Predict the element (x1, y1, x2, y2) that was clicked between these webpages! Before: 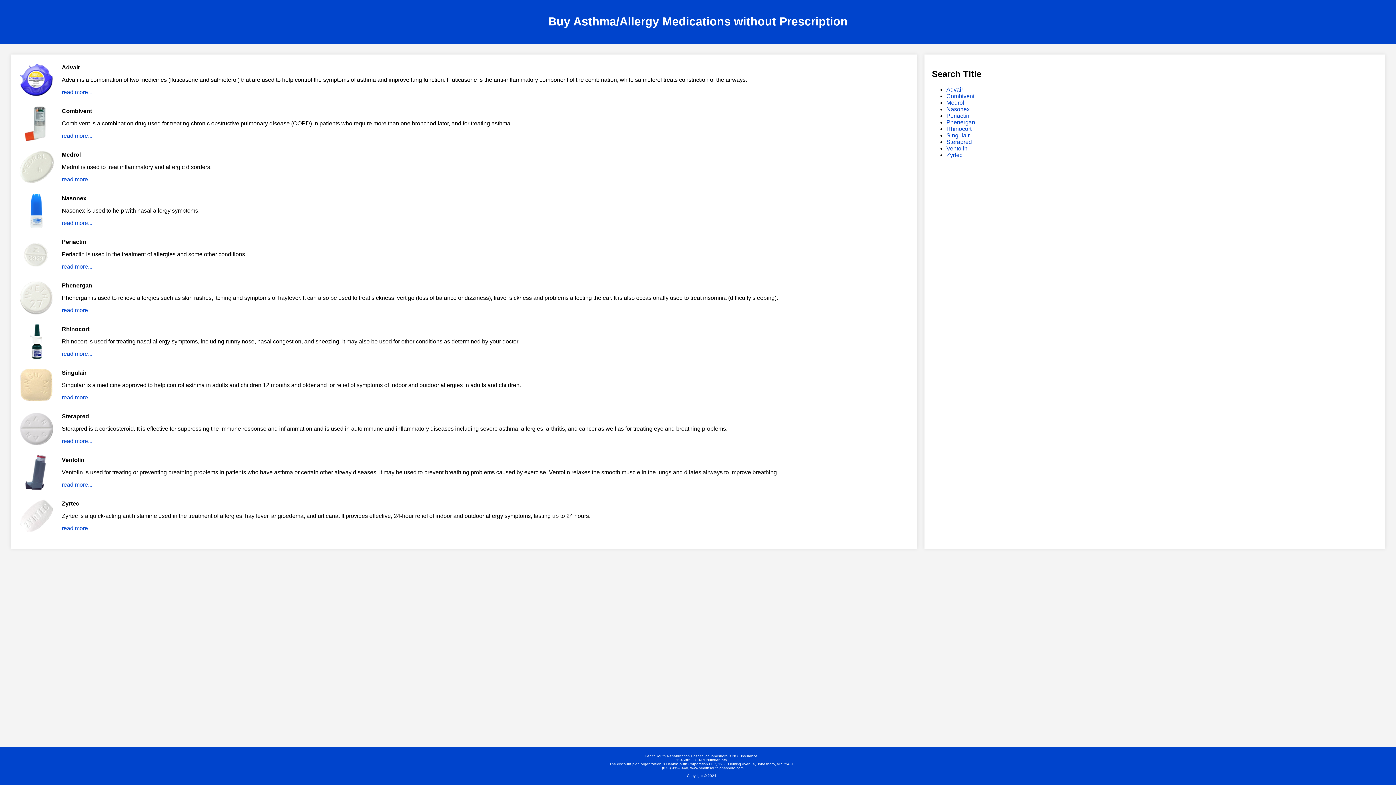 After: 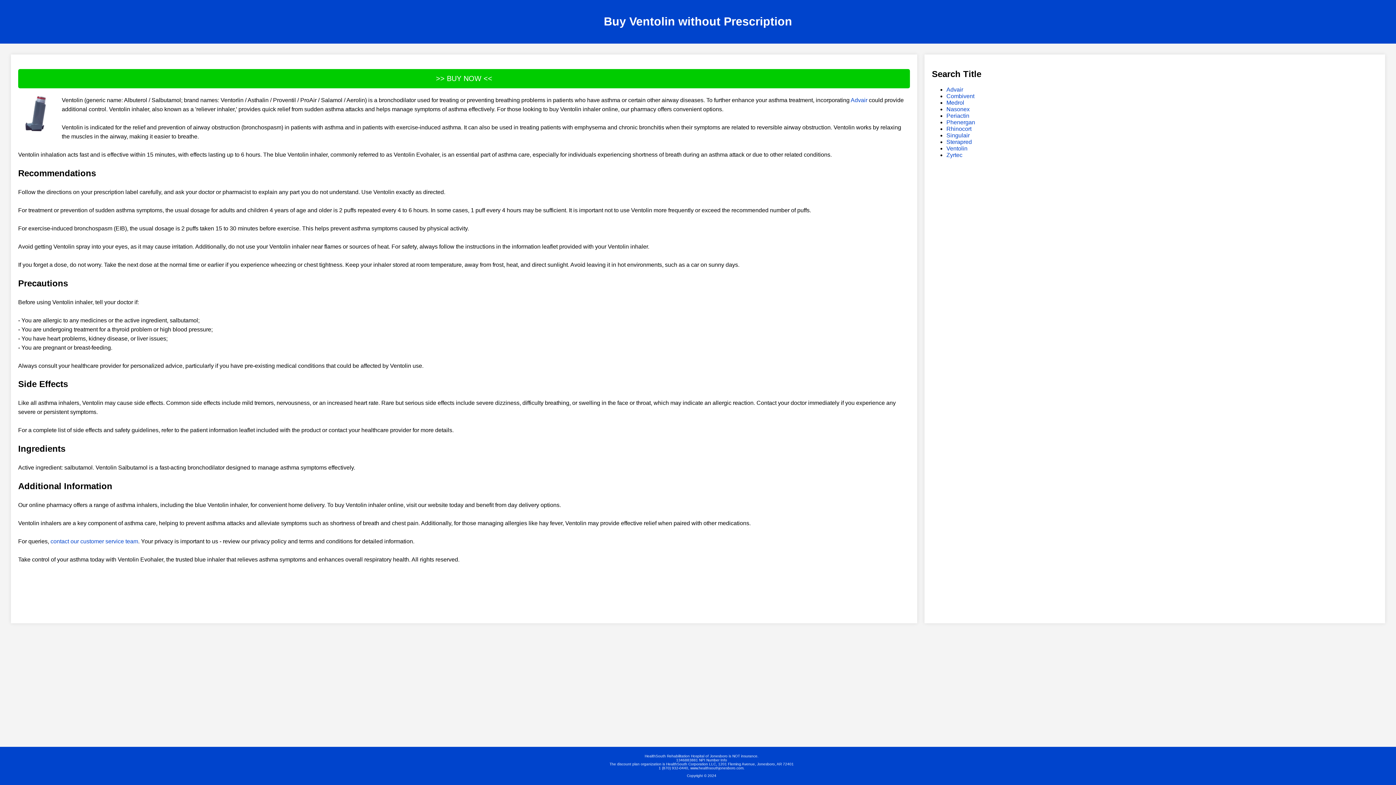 Action: bbox: (946, 145, 967, 151) label: Ventolin